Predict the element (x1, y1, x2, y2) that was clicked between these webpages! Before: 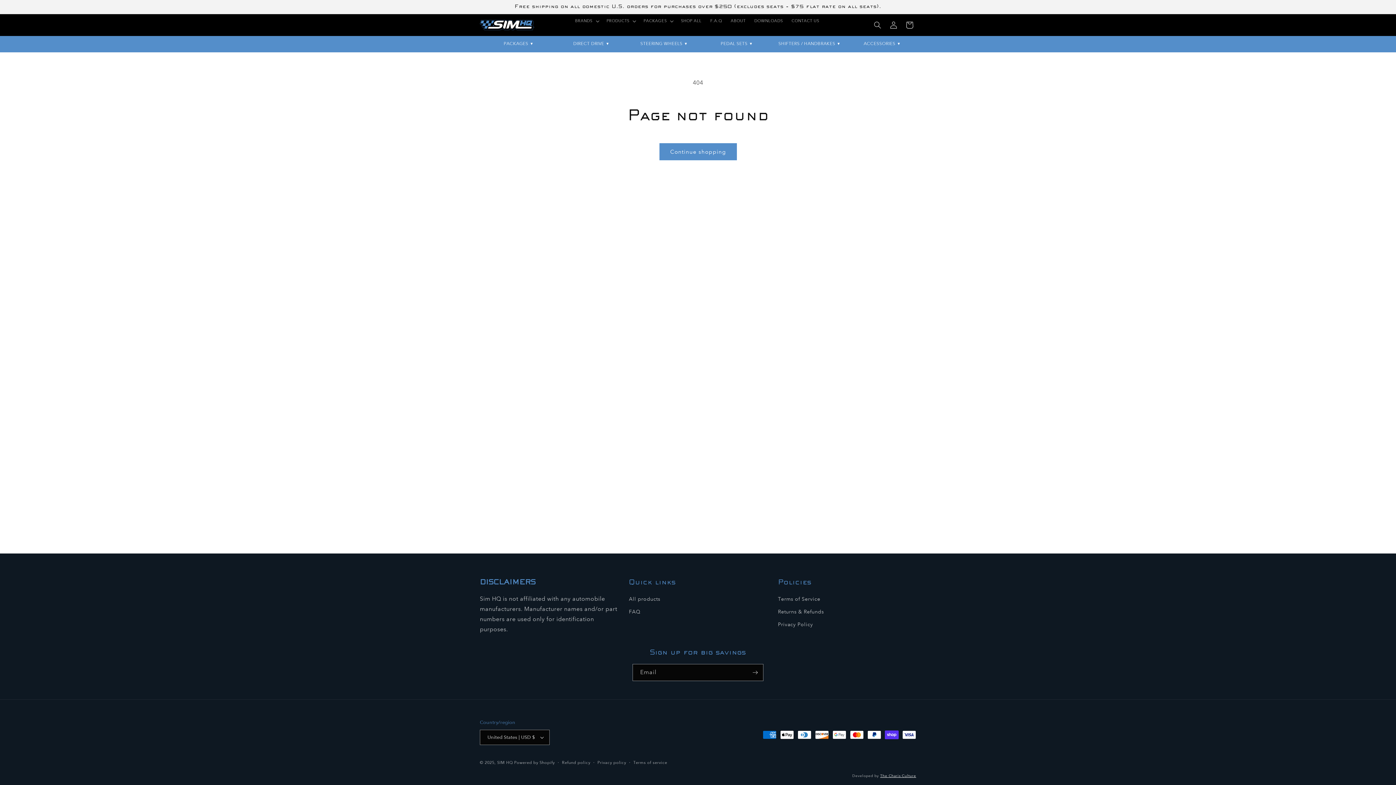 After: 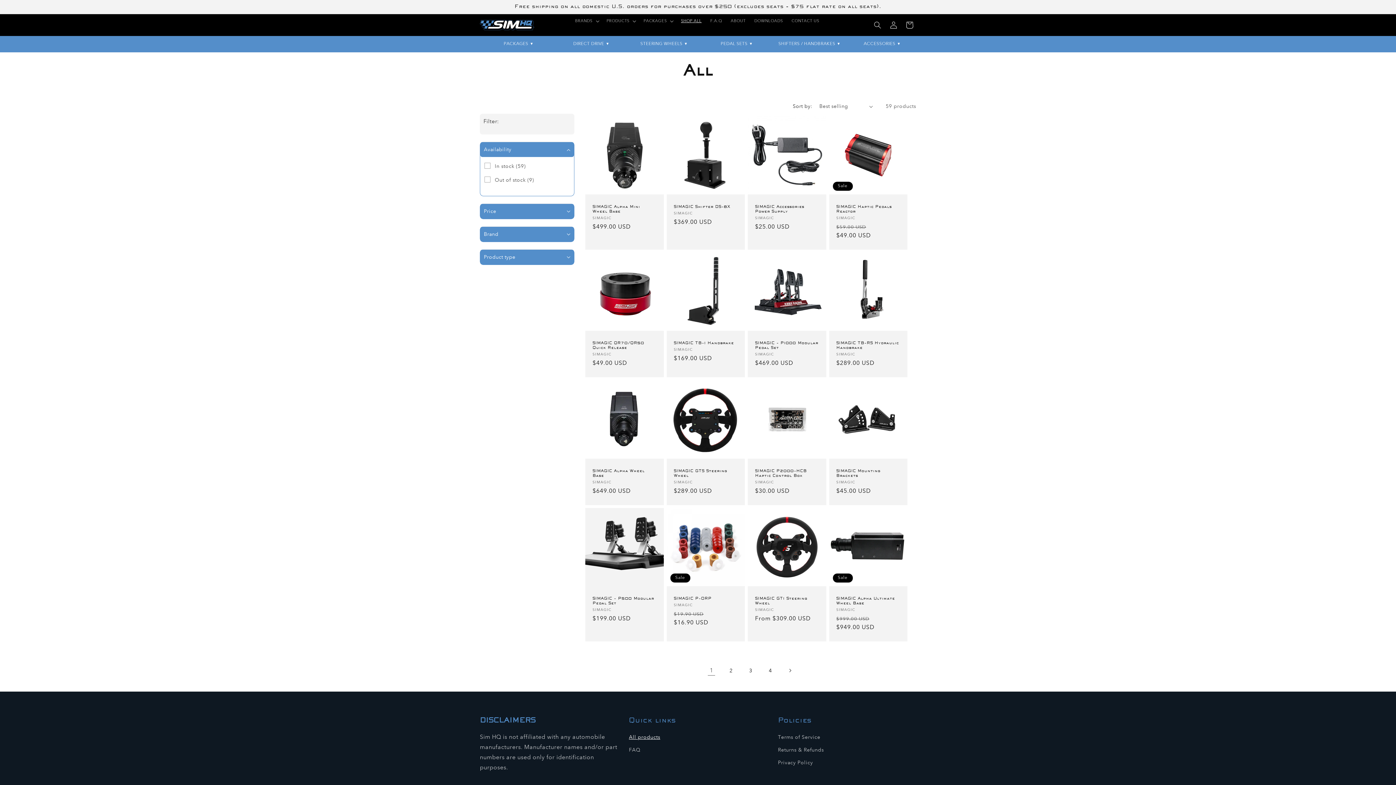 Action: bbox: (676, 14, 706, 28) label: SHOP ALL